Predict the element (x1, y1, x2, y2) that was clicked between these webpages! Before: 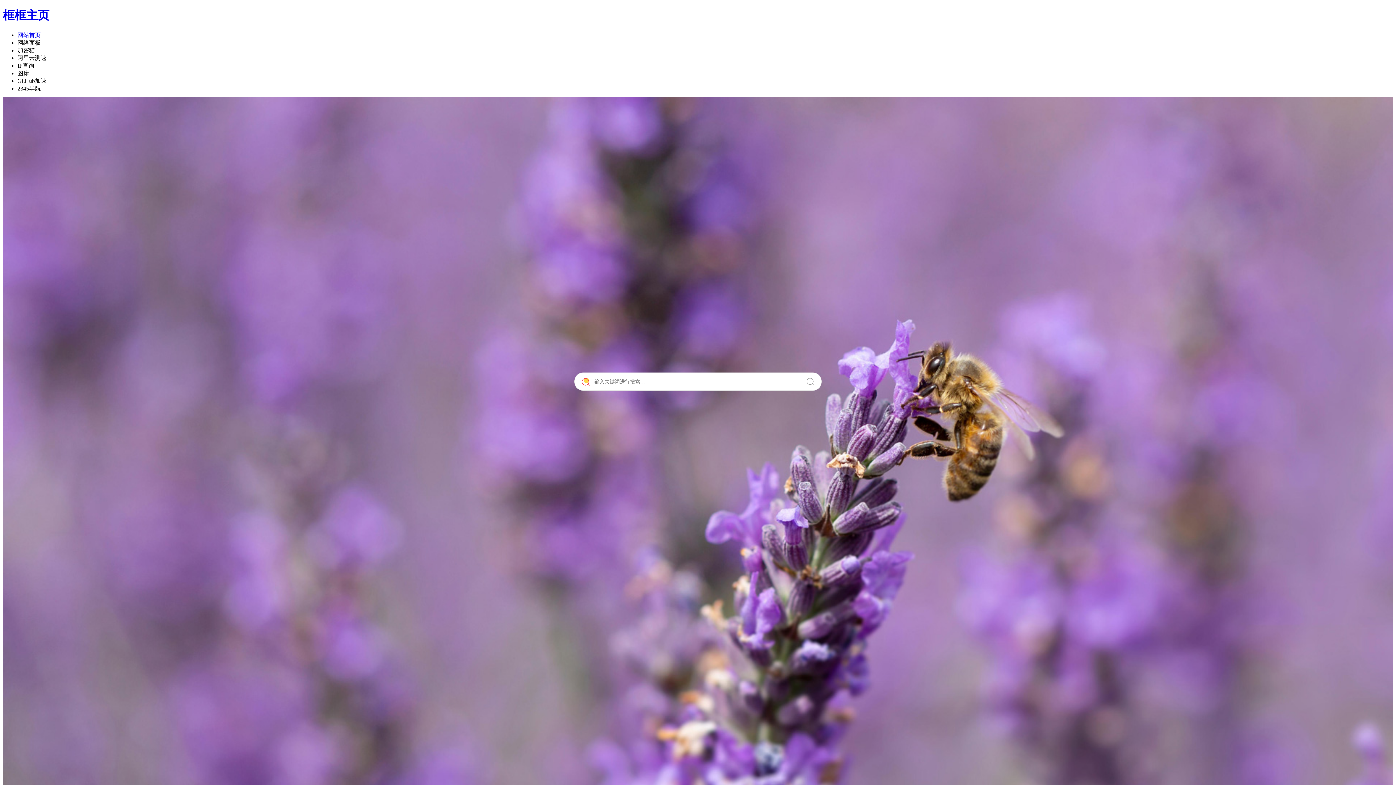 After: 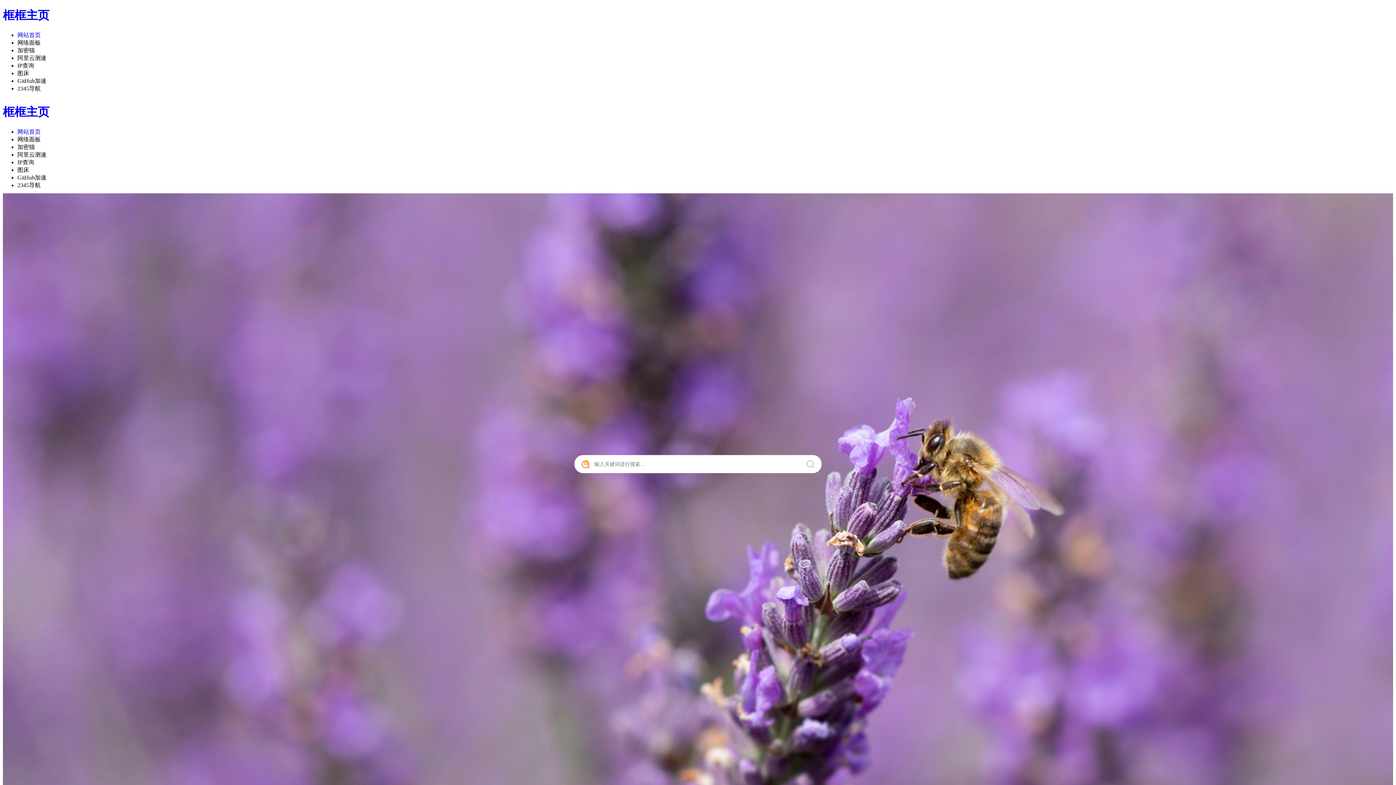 Action: label: 加密猫 bbox: (17, 47, 34, 53)